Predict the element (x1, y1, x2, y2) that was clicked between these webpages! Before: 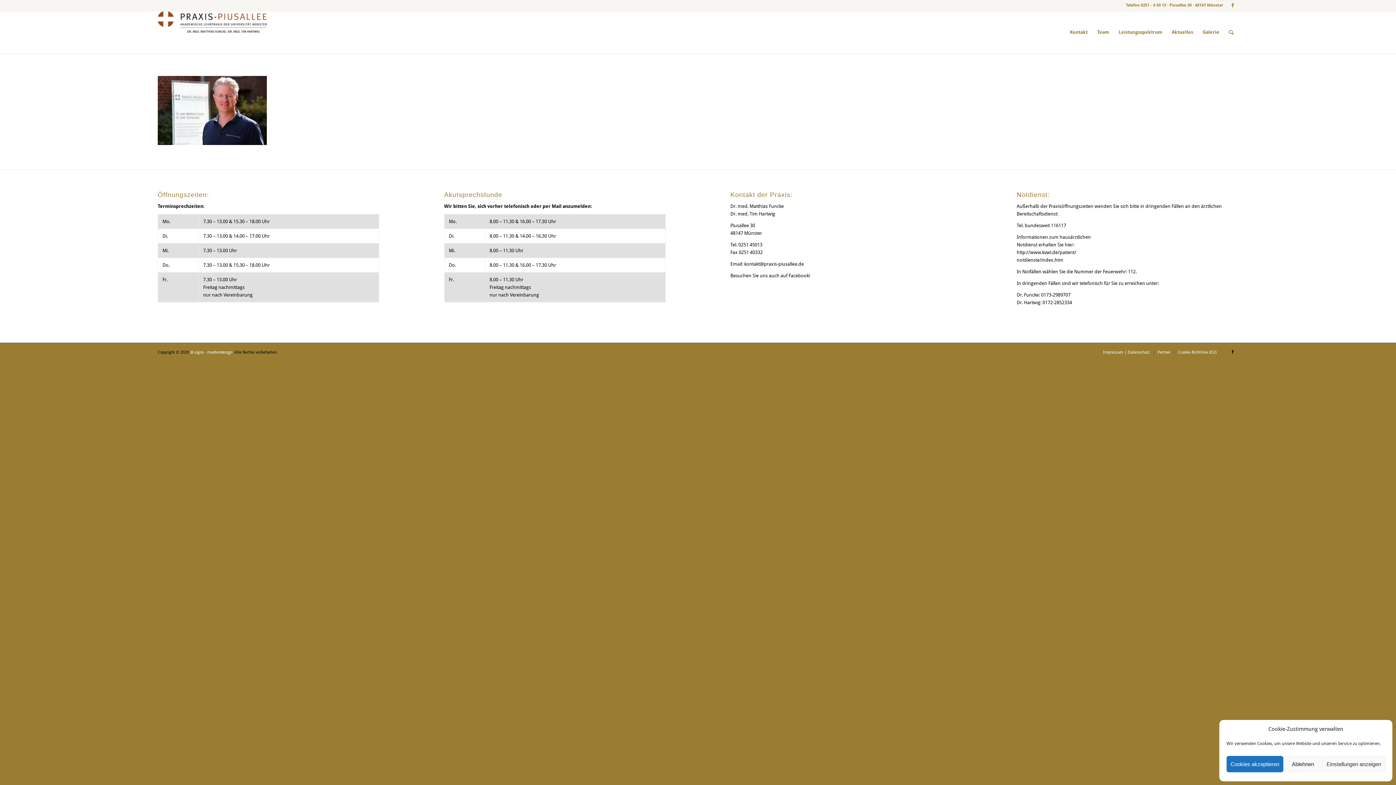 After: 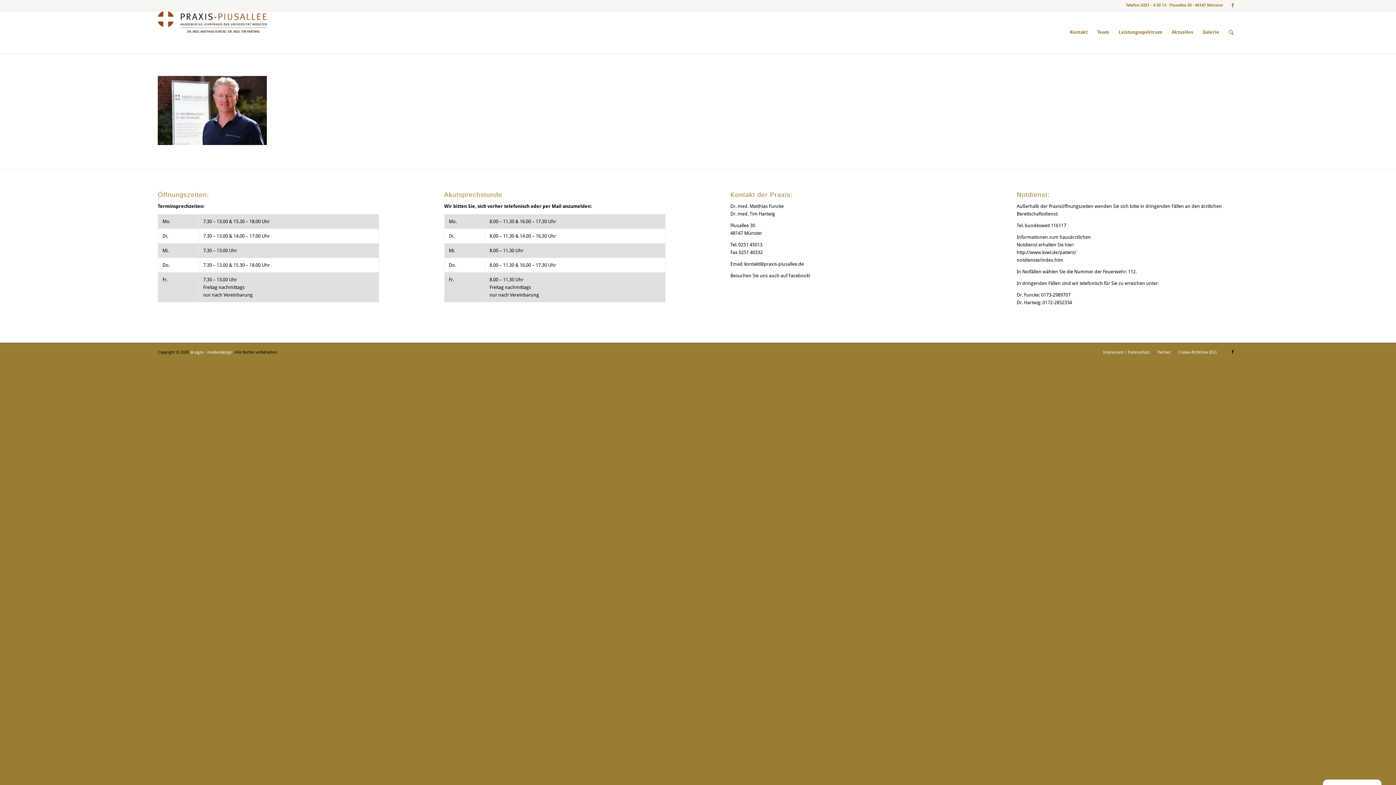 Action: bbox: (1283, 756, 1322, 772) label: Ablehnen